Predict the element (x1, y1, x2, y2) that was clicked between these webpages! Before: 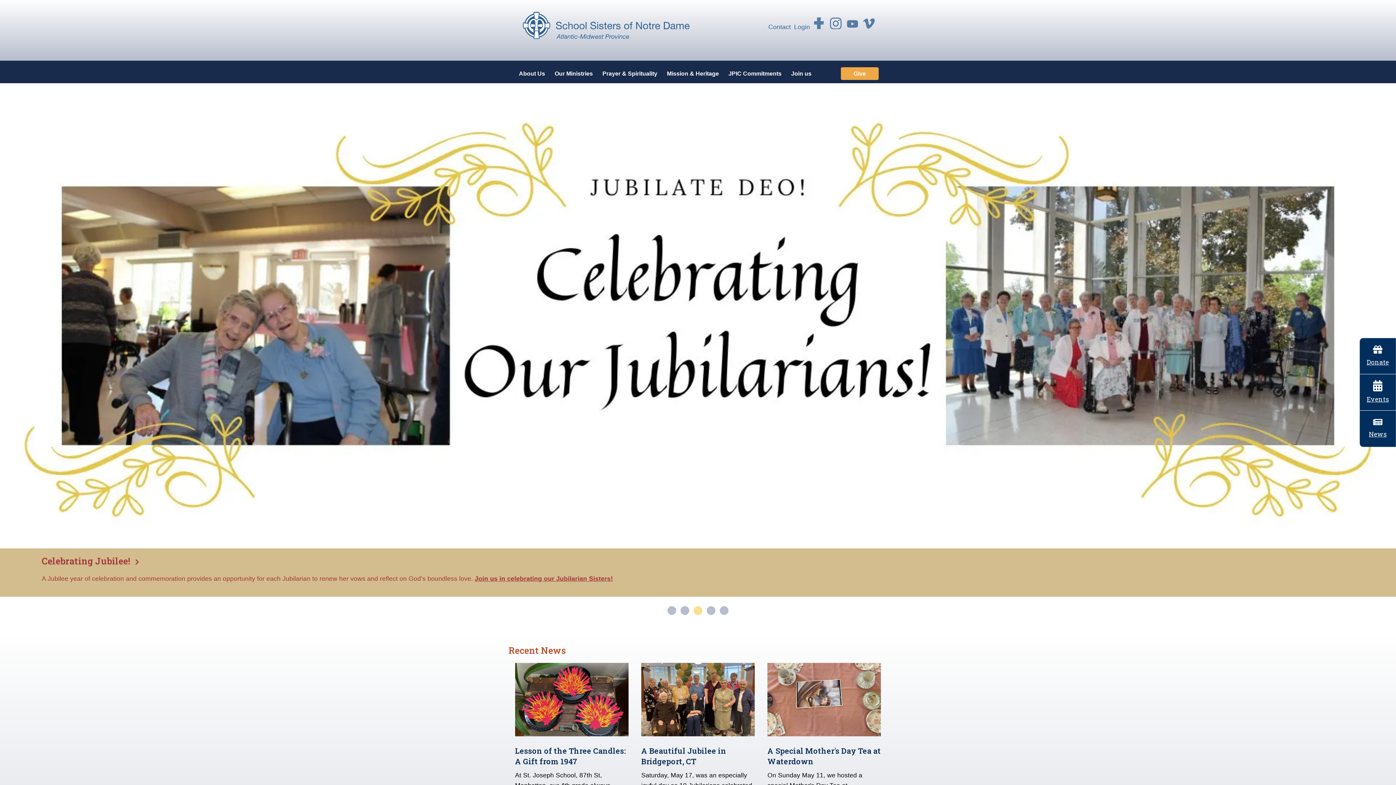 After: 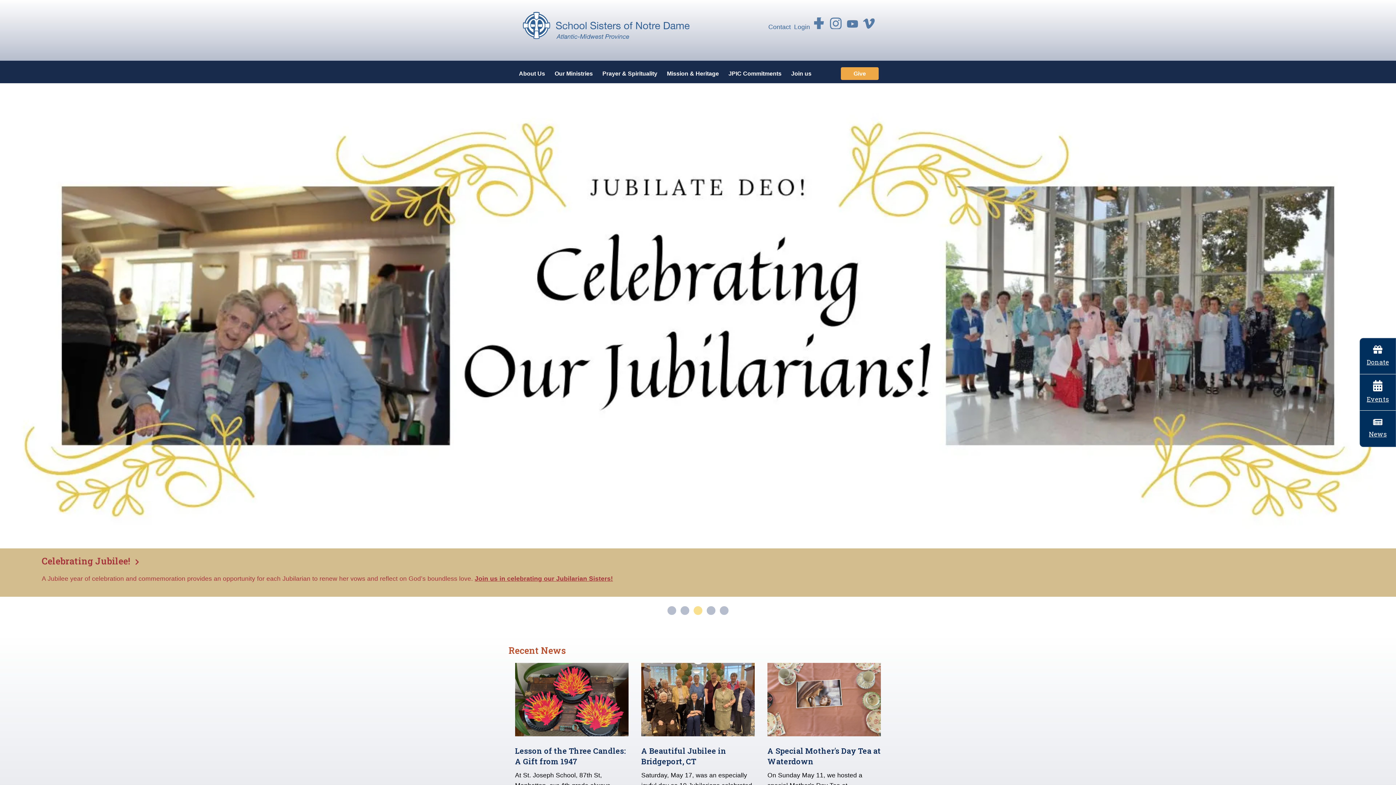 Action: bbox: (519, 35, 692, 42)